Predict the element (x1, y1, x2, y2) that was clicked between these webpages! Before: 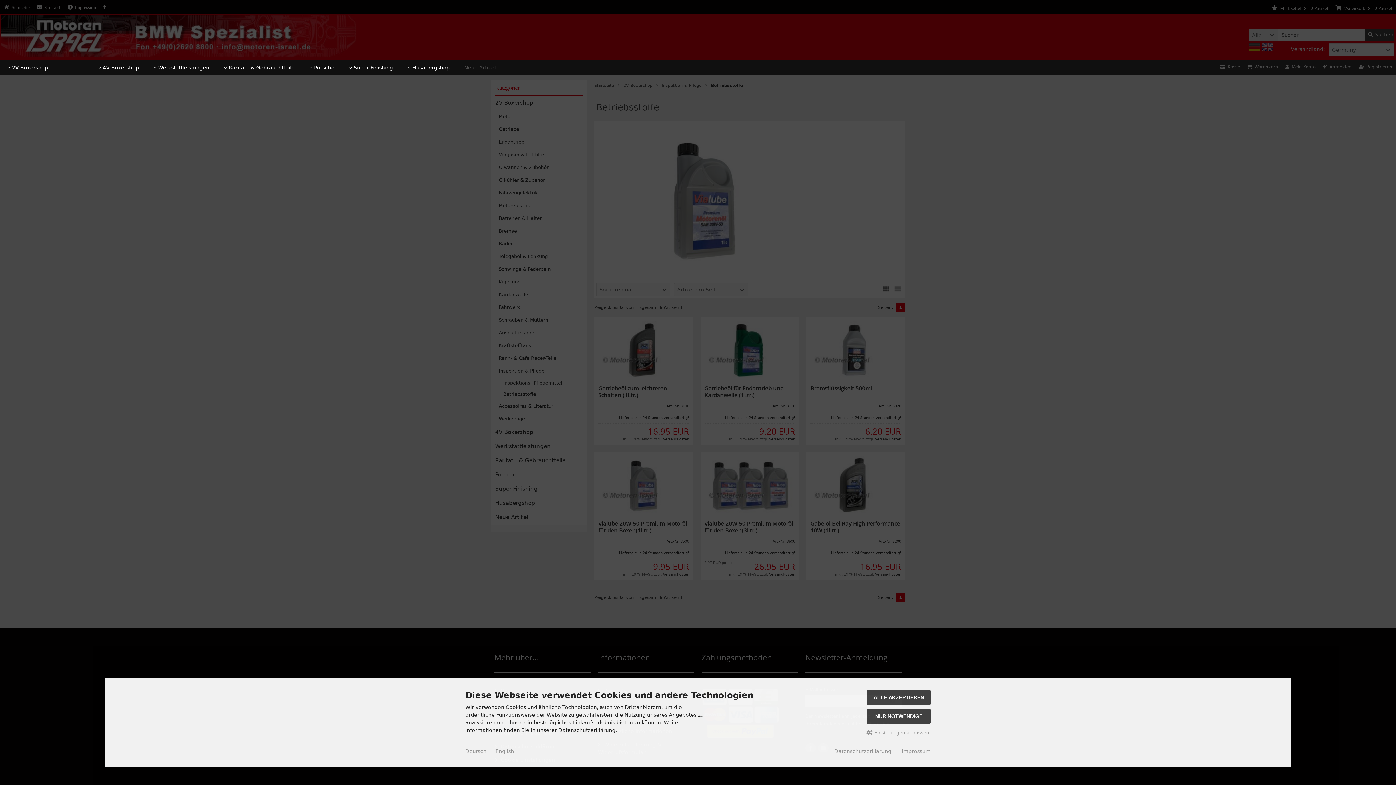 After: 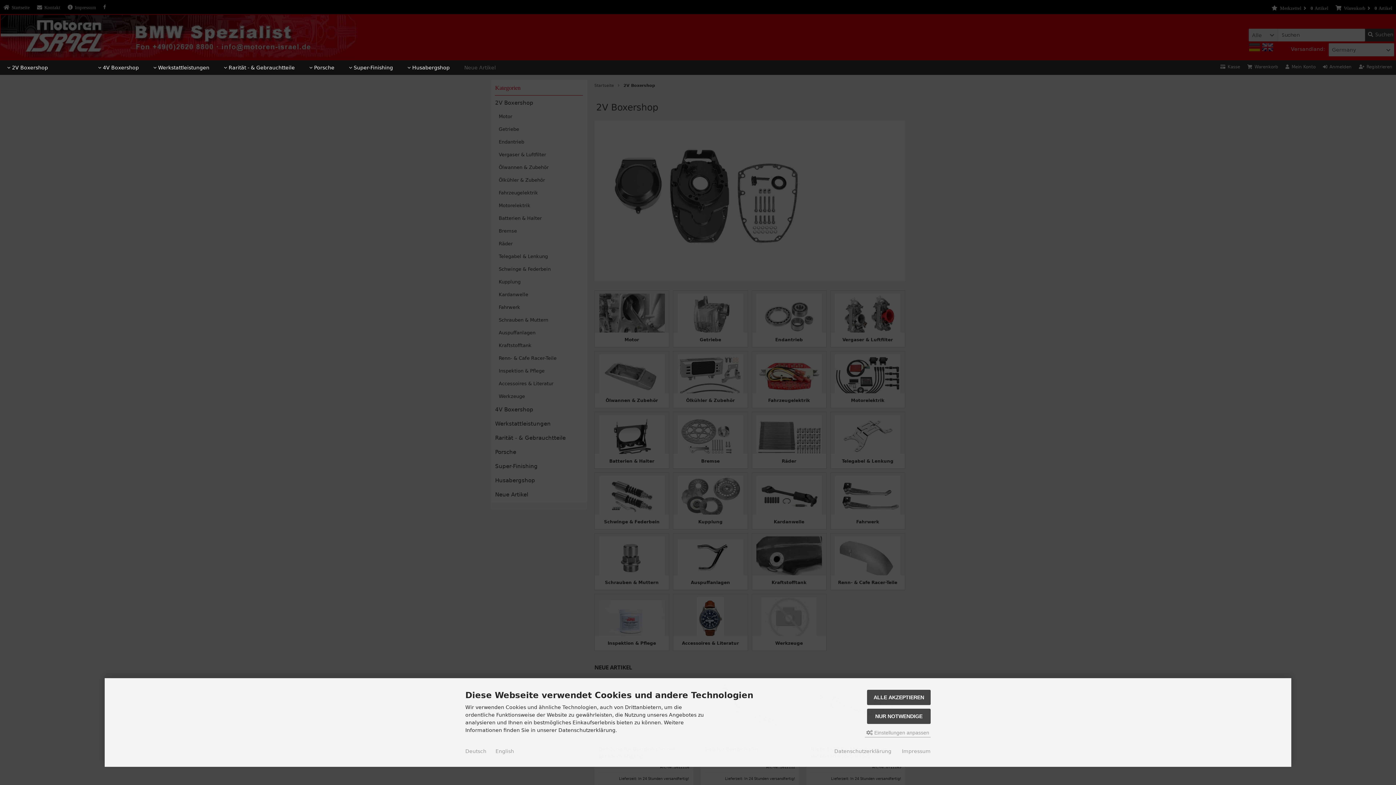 Action: bbox: (0, 60, 90, 75) label:  2V Boxershop